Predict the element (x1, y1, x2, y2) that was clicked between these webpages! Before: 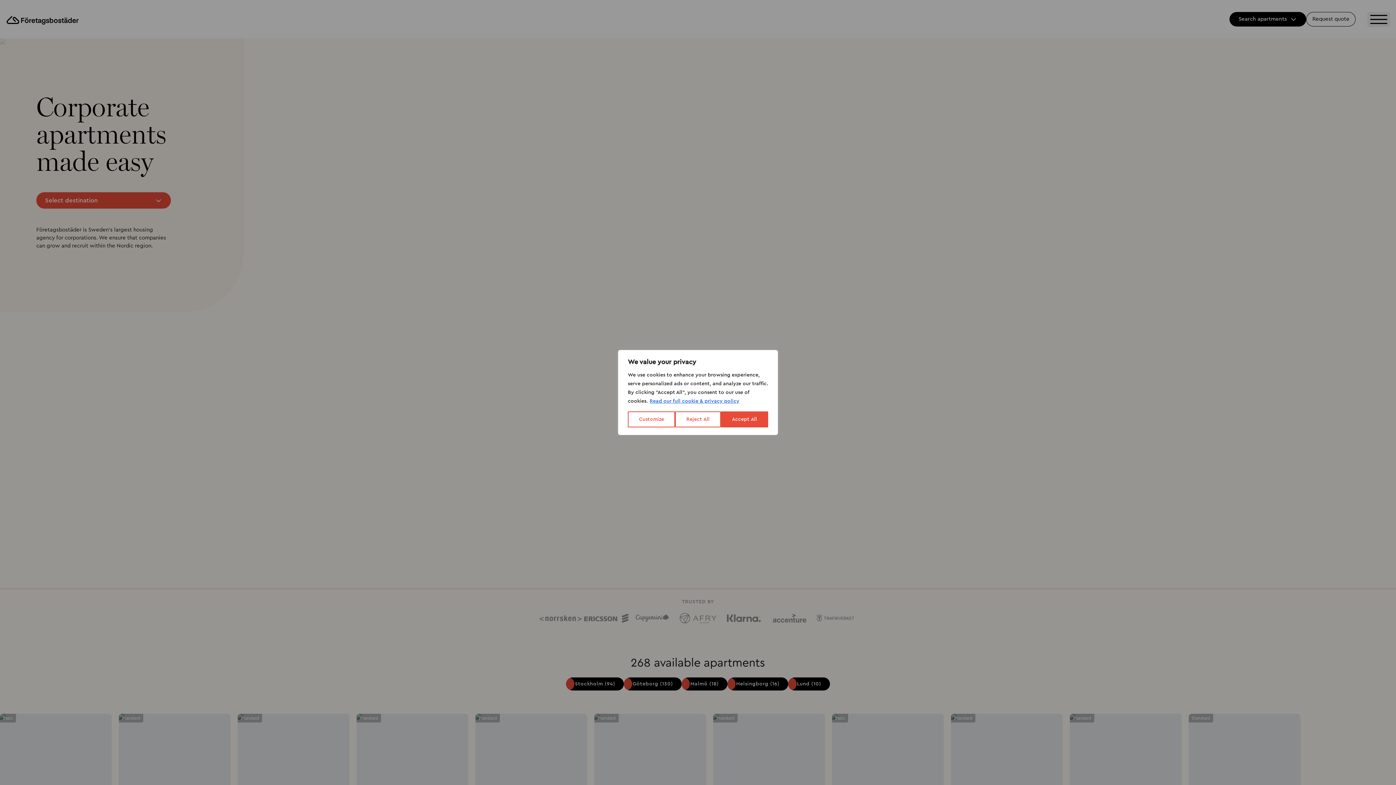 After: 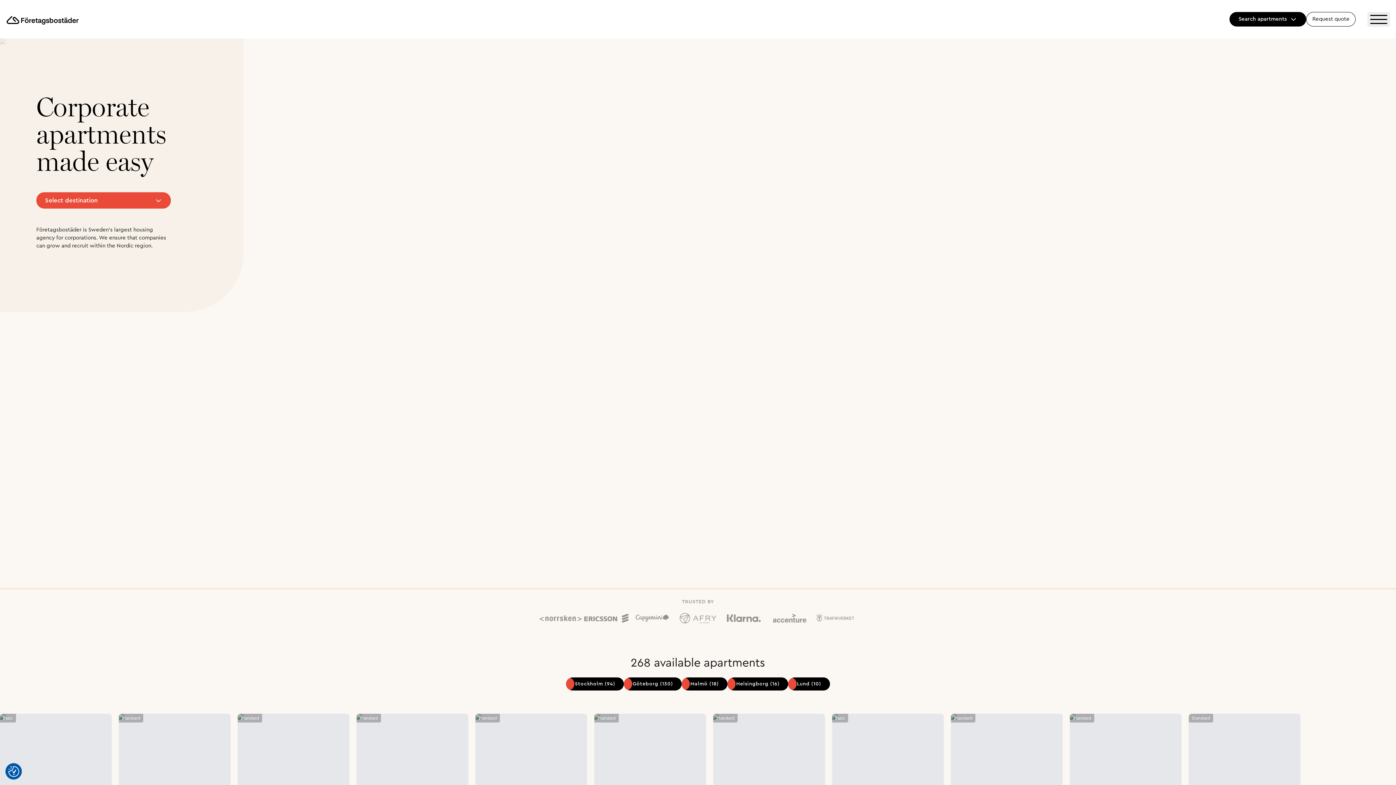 Action: label: Reject All bbox: (675, 411, 720, 427)